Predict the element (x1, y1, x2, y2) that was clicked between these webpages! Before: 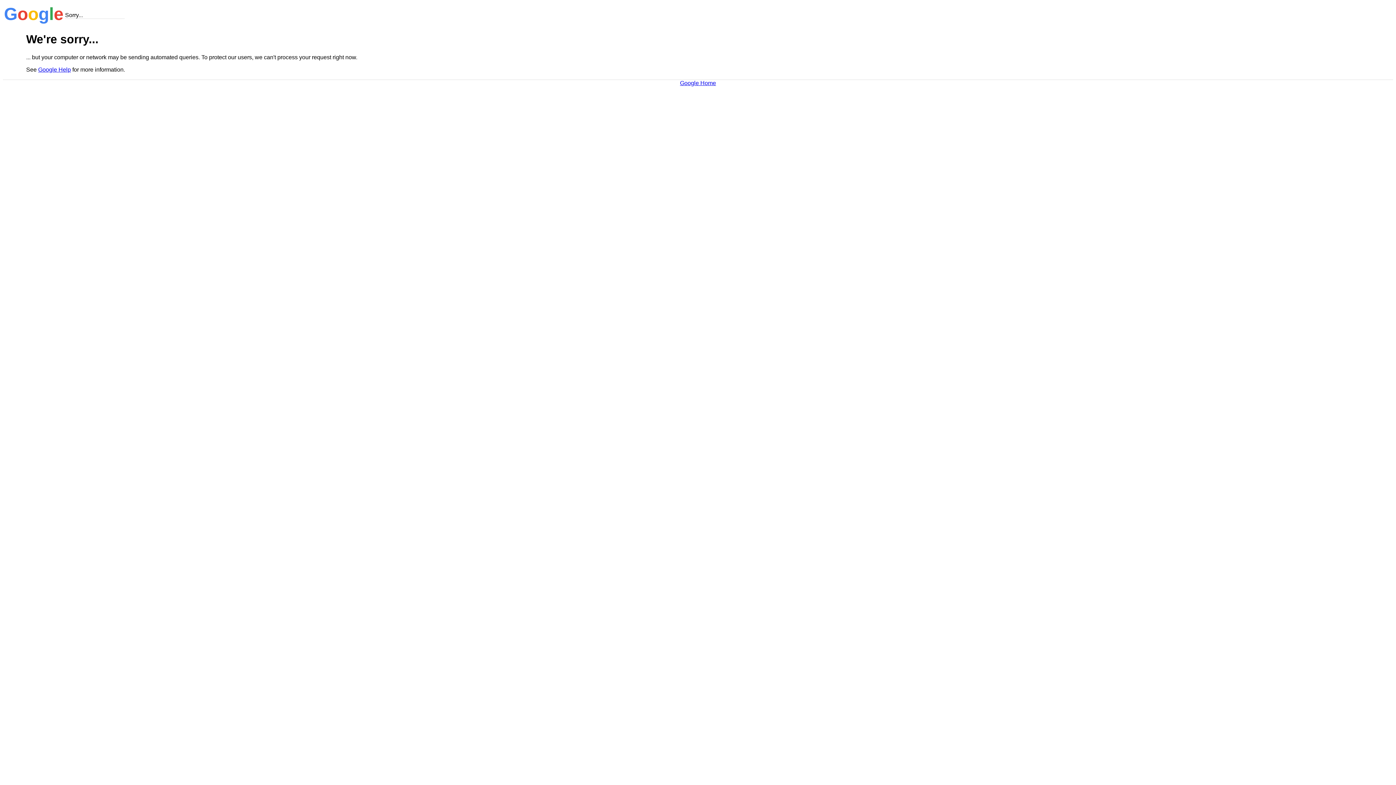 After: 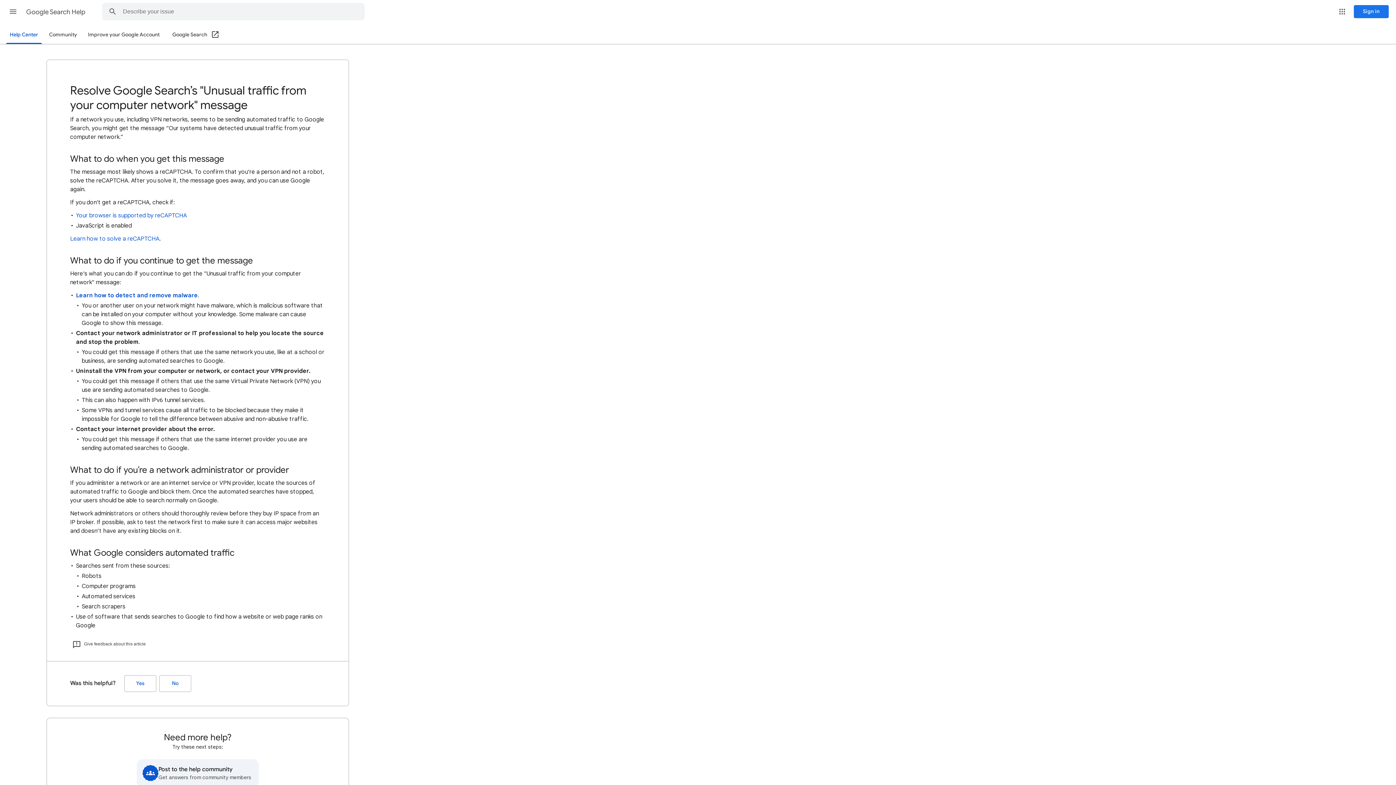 Action: bbox: (38, 66, 70, 72) label: Google Help